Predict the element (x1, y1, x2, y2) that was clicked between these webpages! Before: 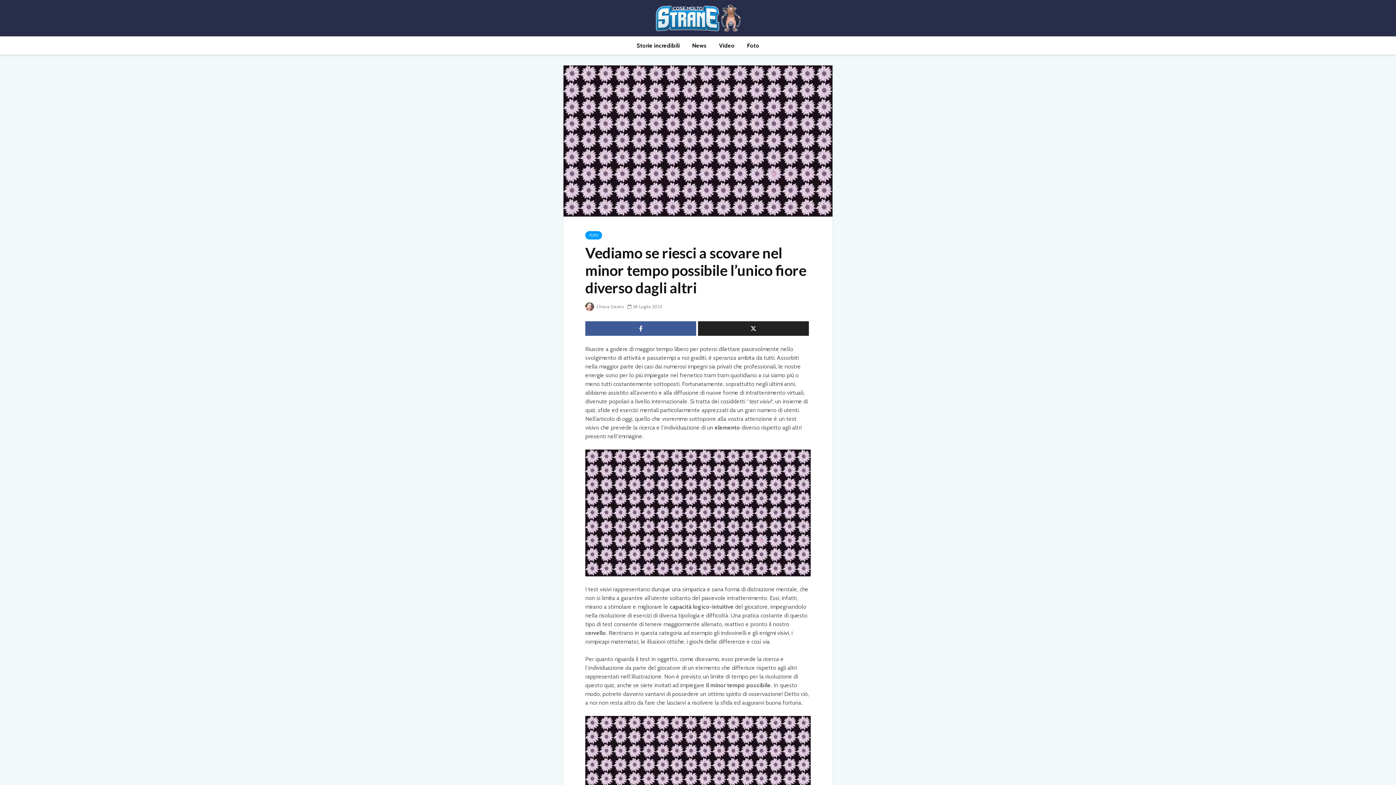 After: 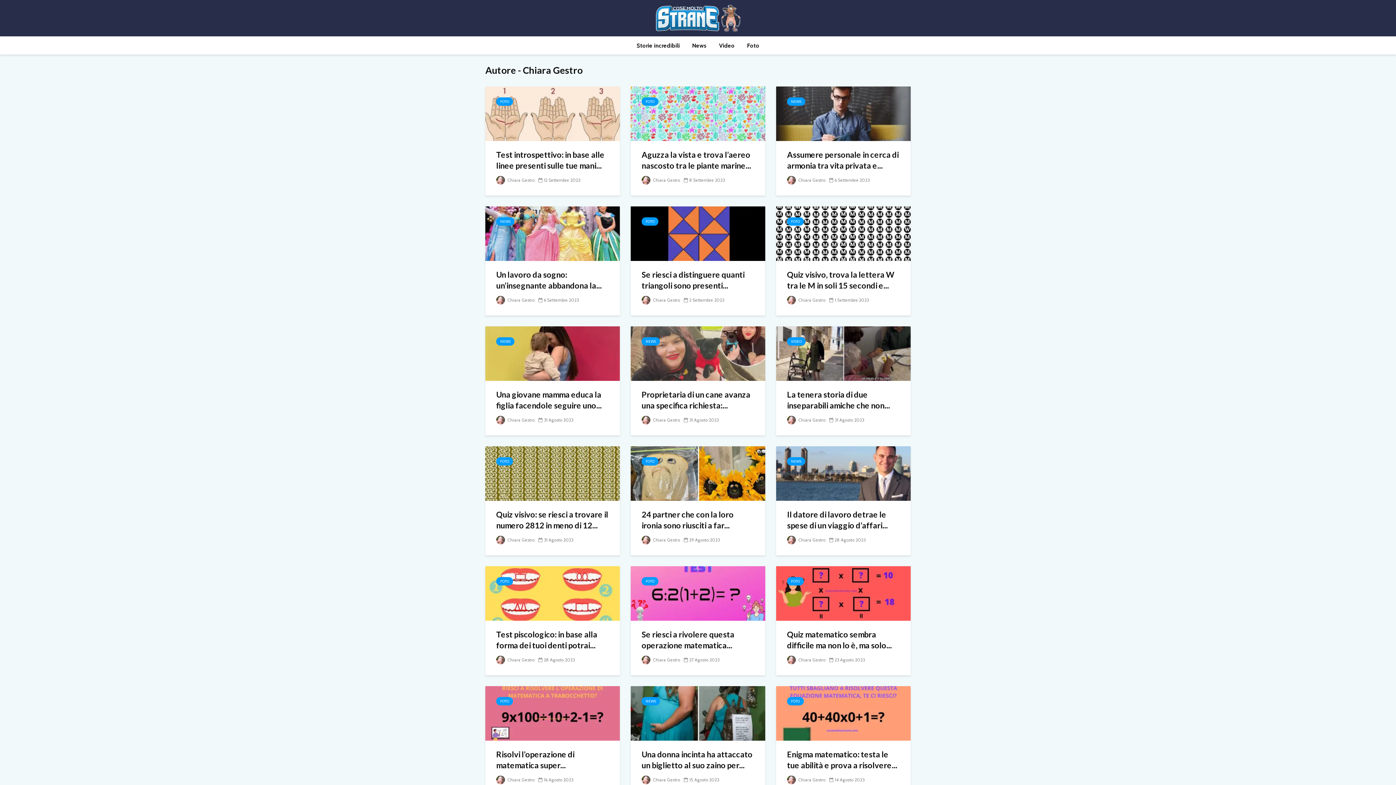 Action: label:  Chiara Gestro bbox: (585, 304, 624, 309)